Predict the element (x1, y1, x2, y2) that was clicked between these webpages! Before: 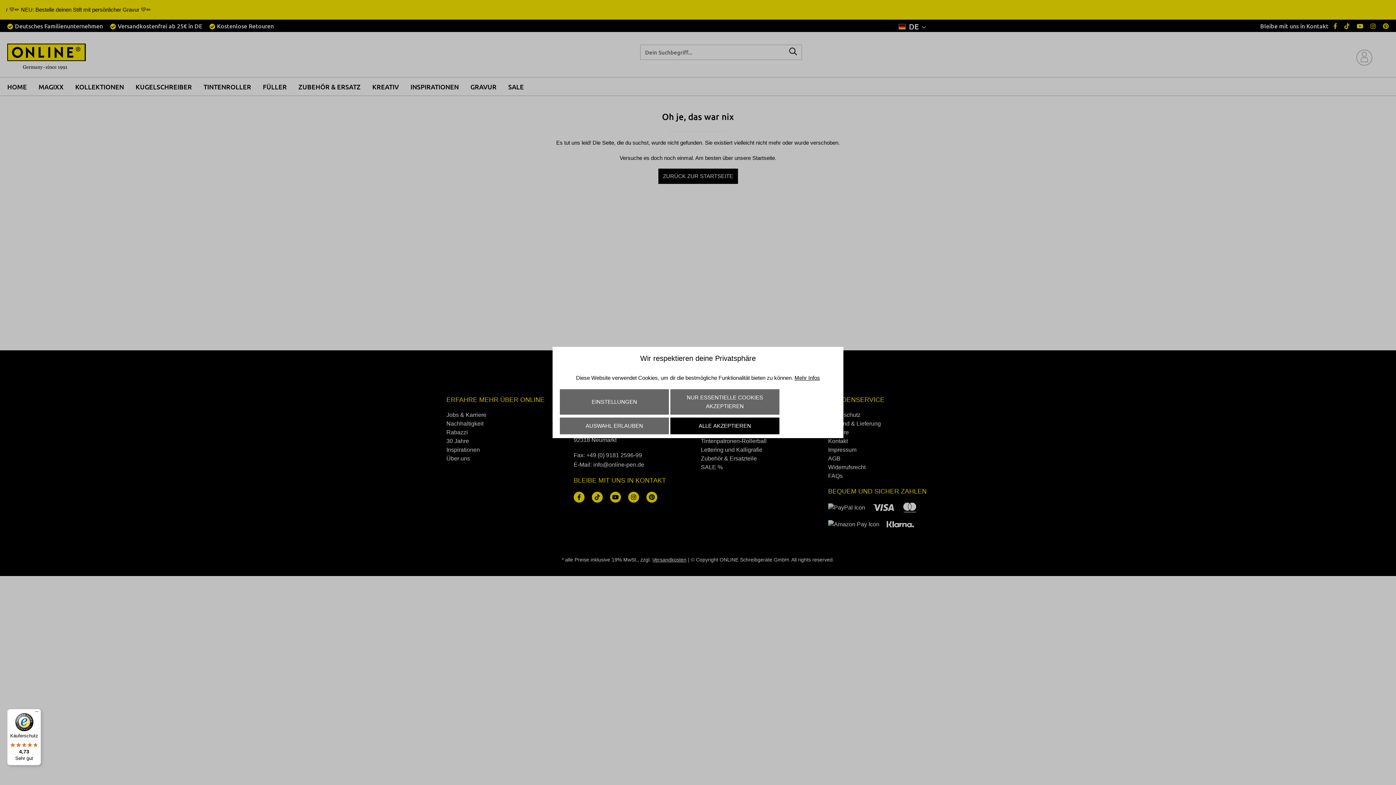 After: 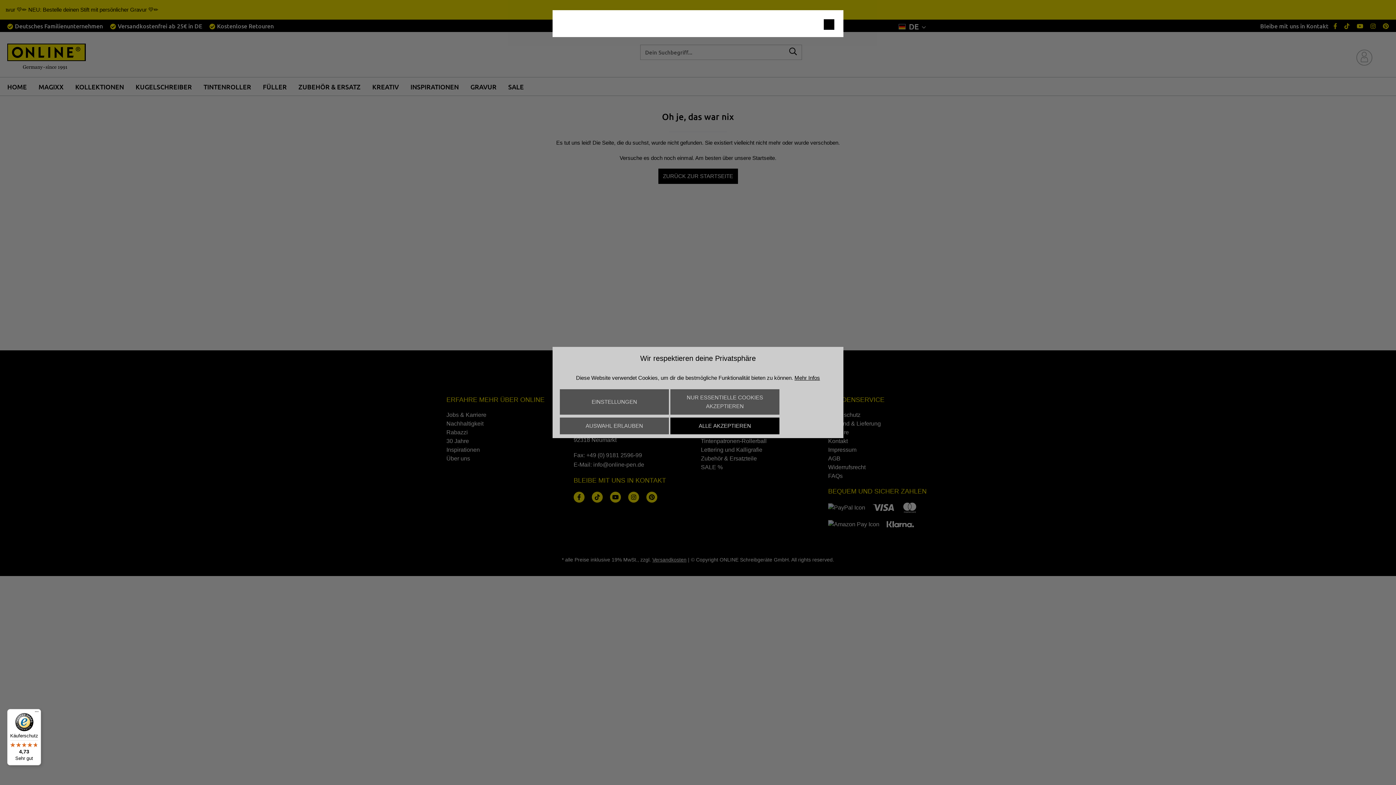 Action: label: Mehr Infos bbox: (794, 375, 820, 381)